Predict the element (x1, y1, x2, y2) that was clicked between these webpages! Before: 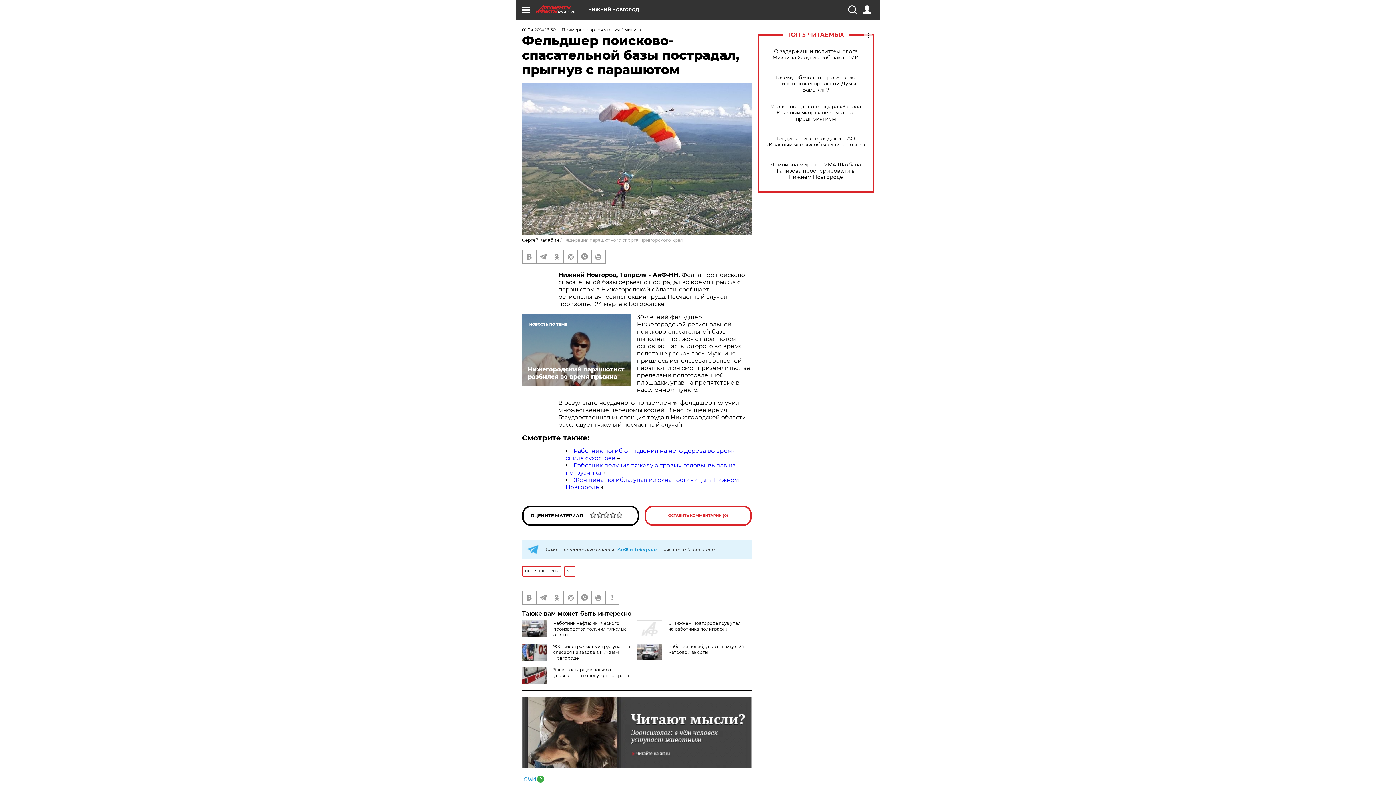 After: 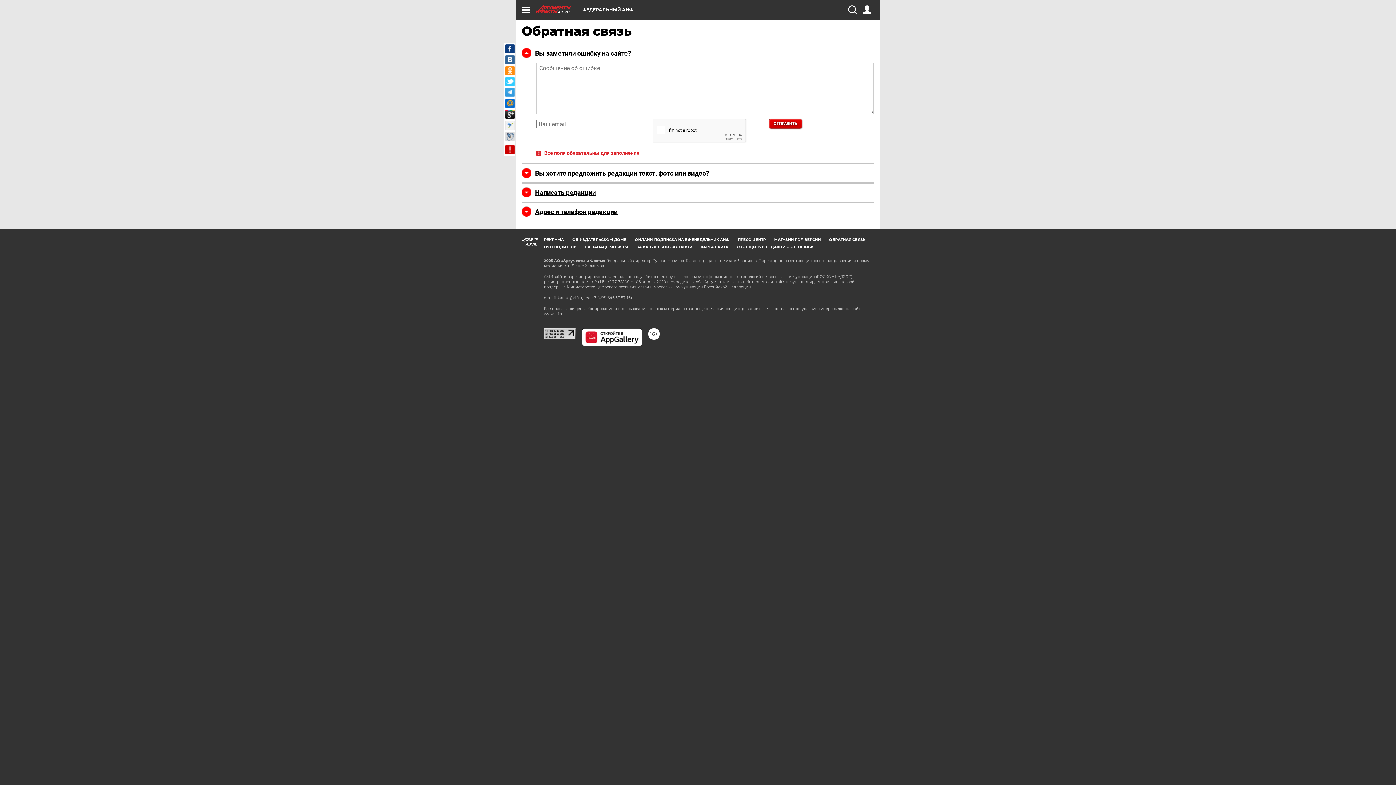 Action: bbox: (605, 591, 618, 604)